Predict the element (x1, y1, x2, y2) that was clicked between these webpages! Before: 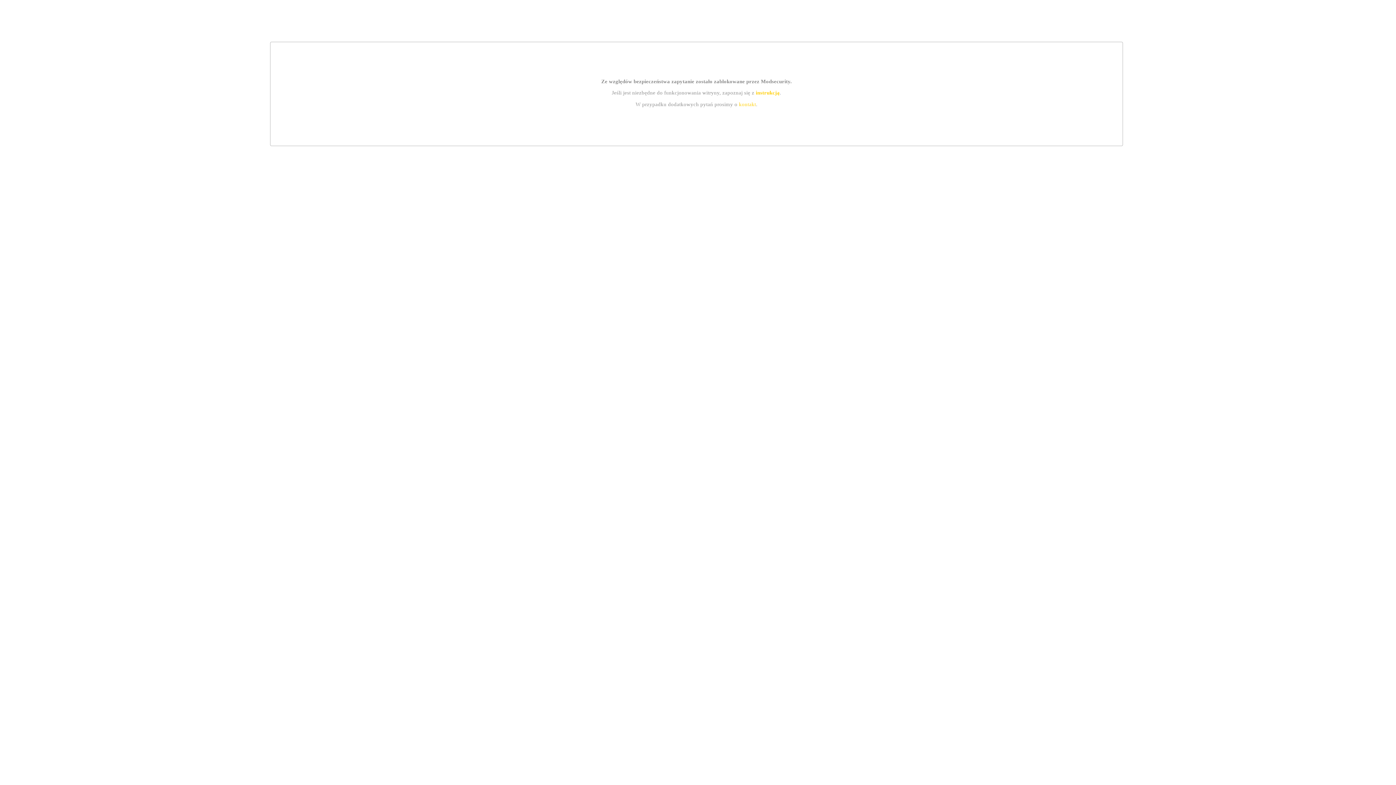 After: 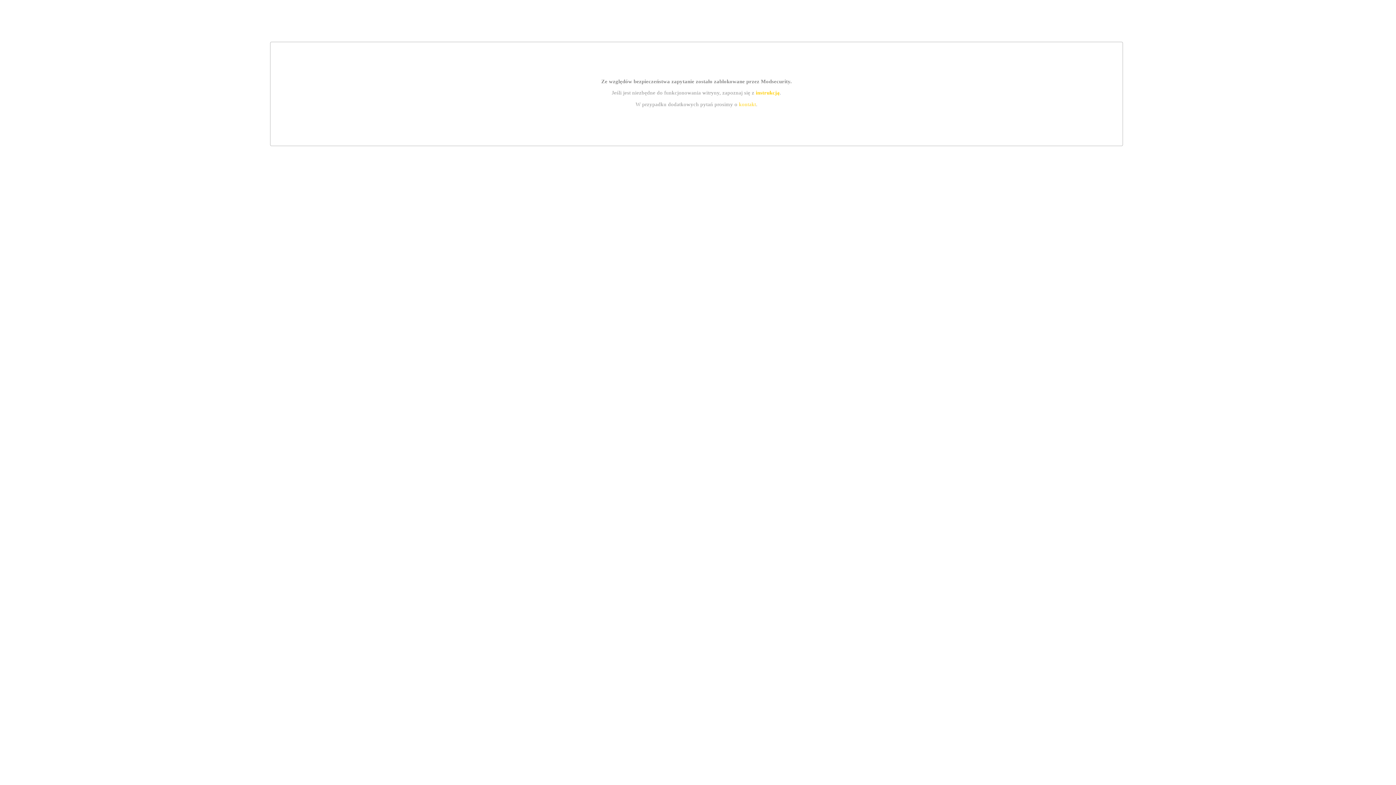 Action: label: instrukcją bbox: (755, 89, 779, 95)